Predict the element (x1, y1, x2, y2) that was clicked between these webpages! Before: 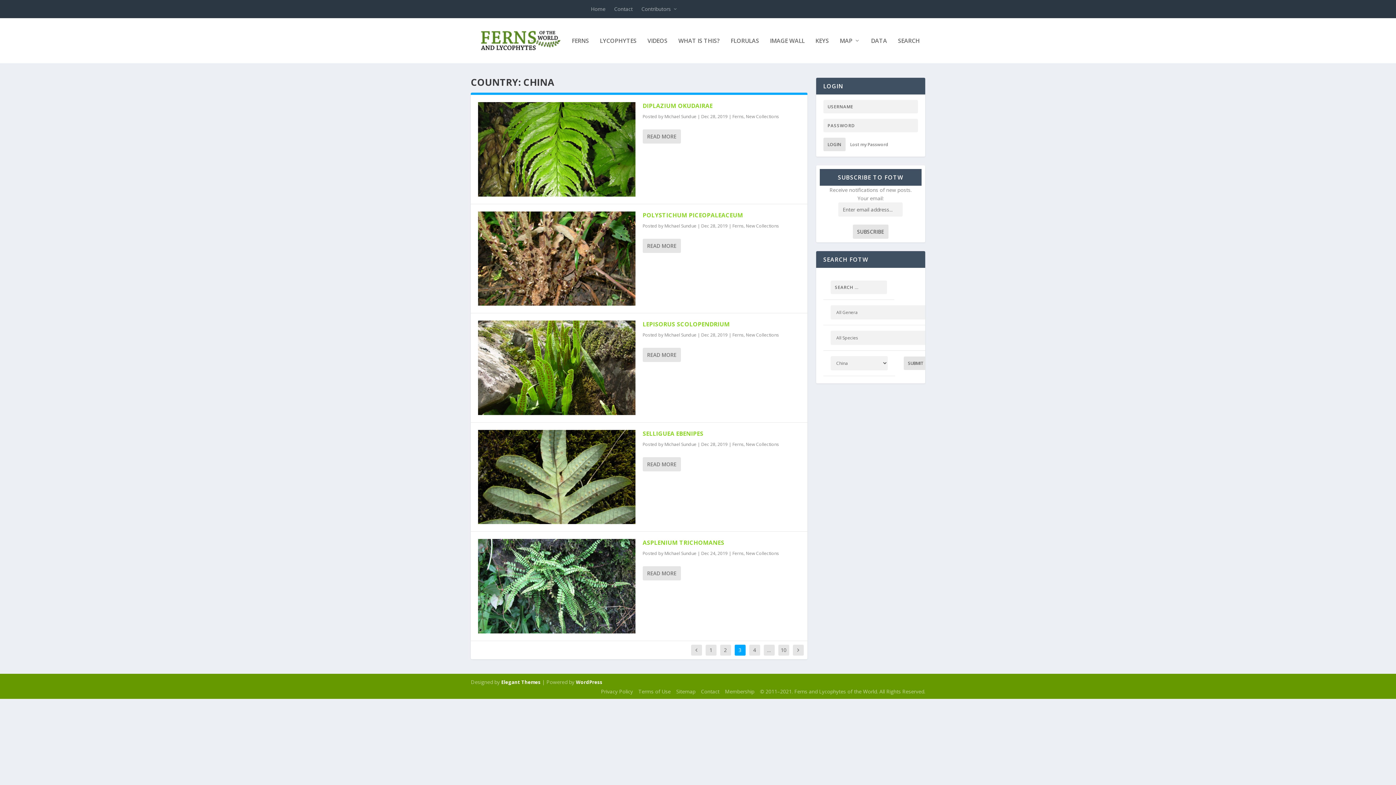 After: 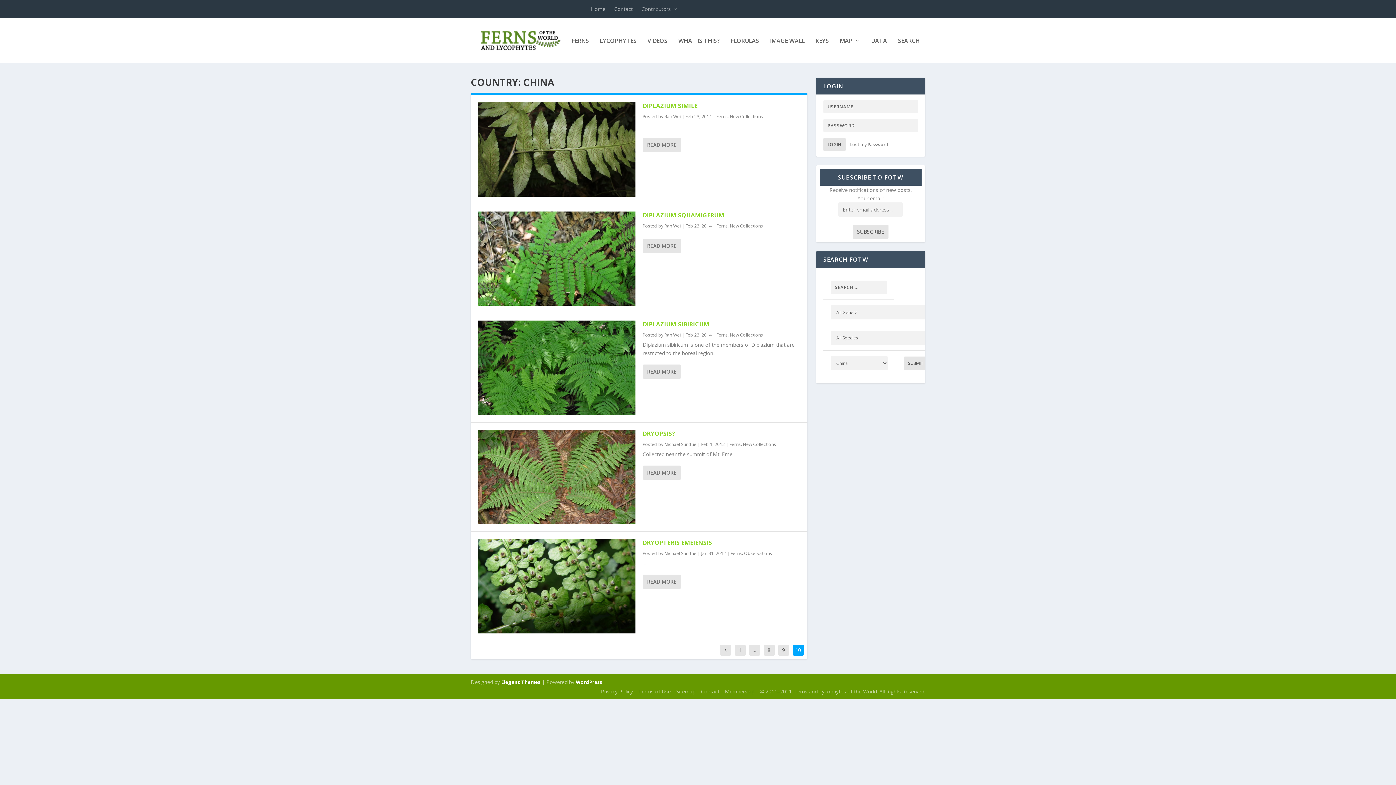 Action: bbox: (778, 644, 789, 655) label: 10